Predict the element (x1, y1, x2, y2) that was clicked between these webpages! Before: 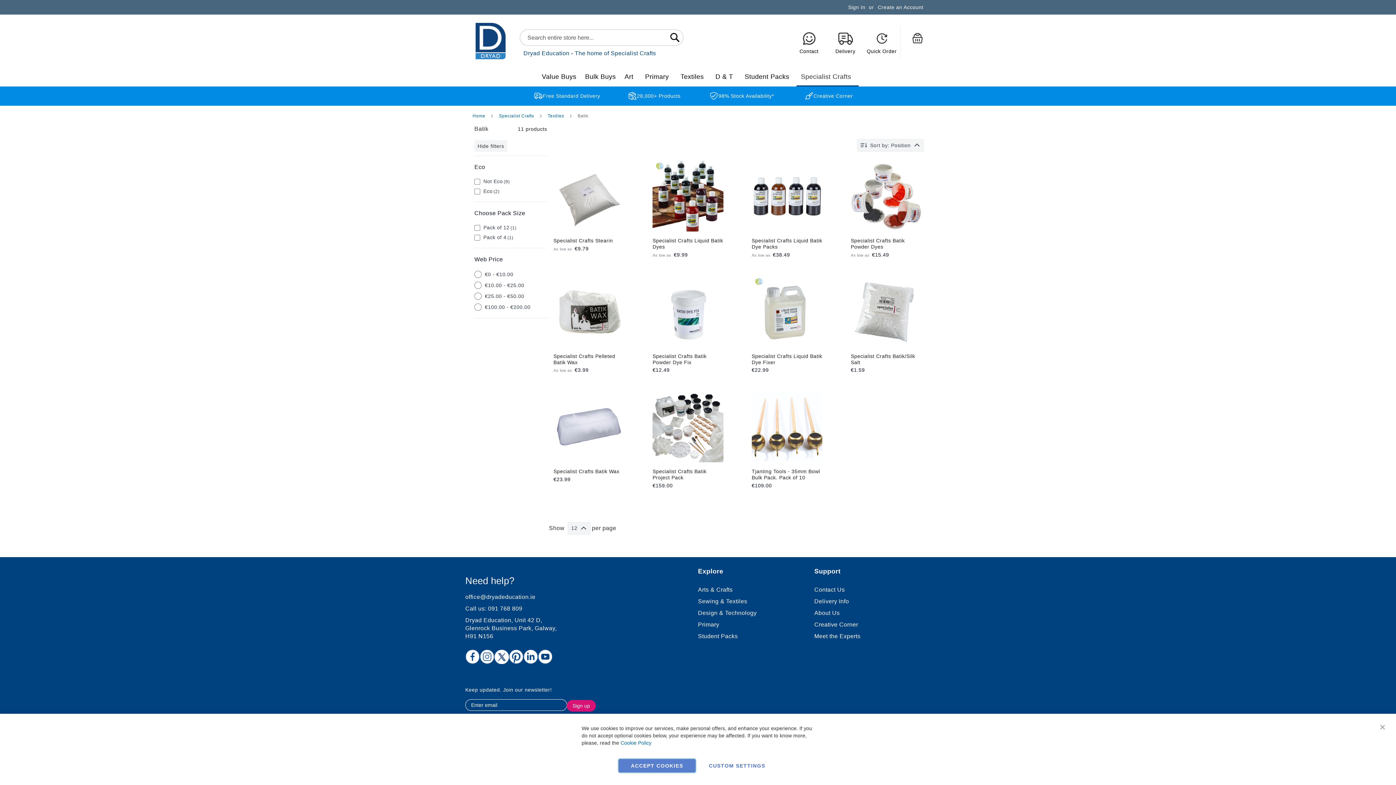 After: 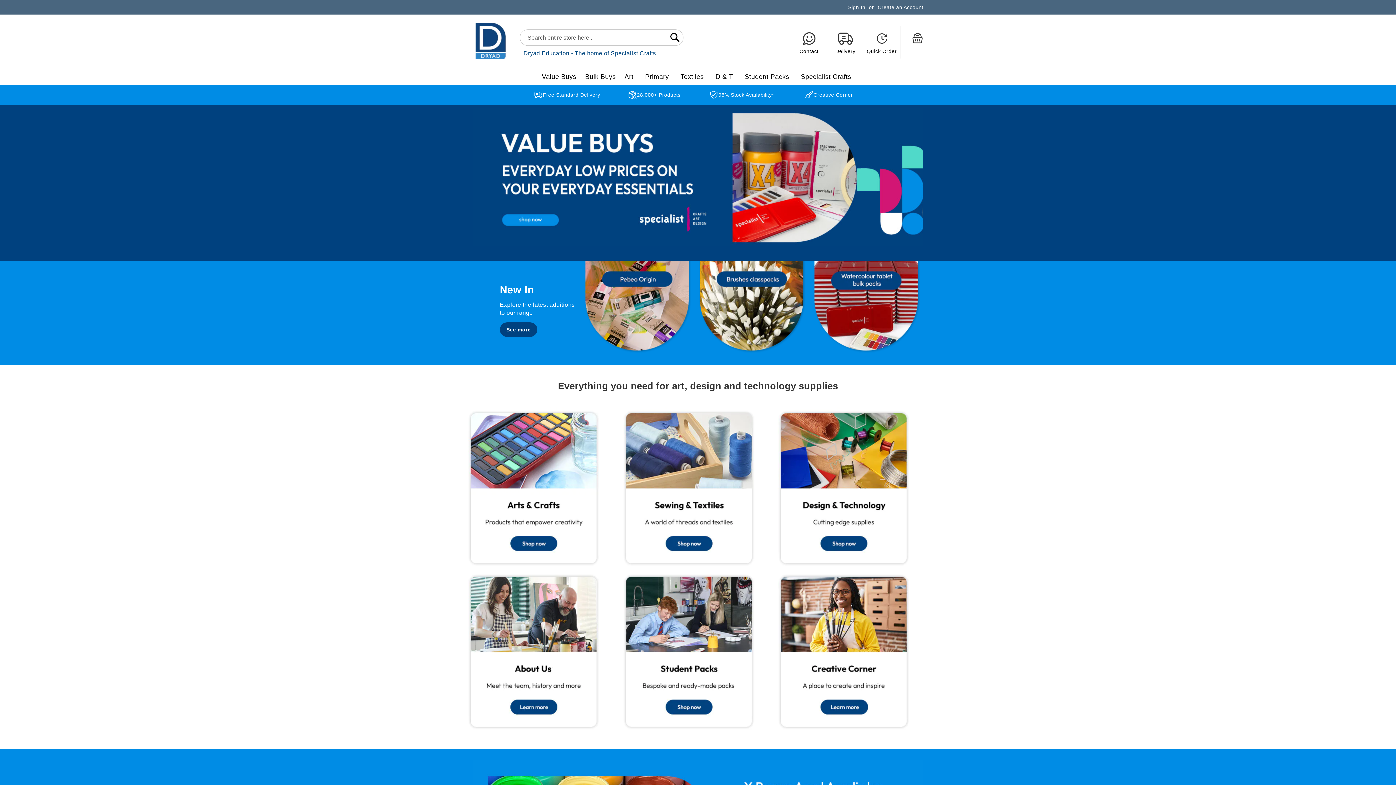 Action: bbox: (472, 22, 509, 59) label: store logo